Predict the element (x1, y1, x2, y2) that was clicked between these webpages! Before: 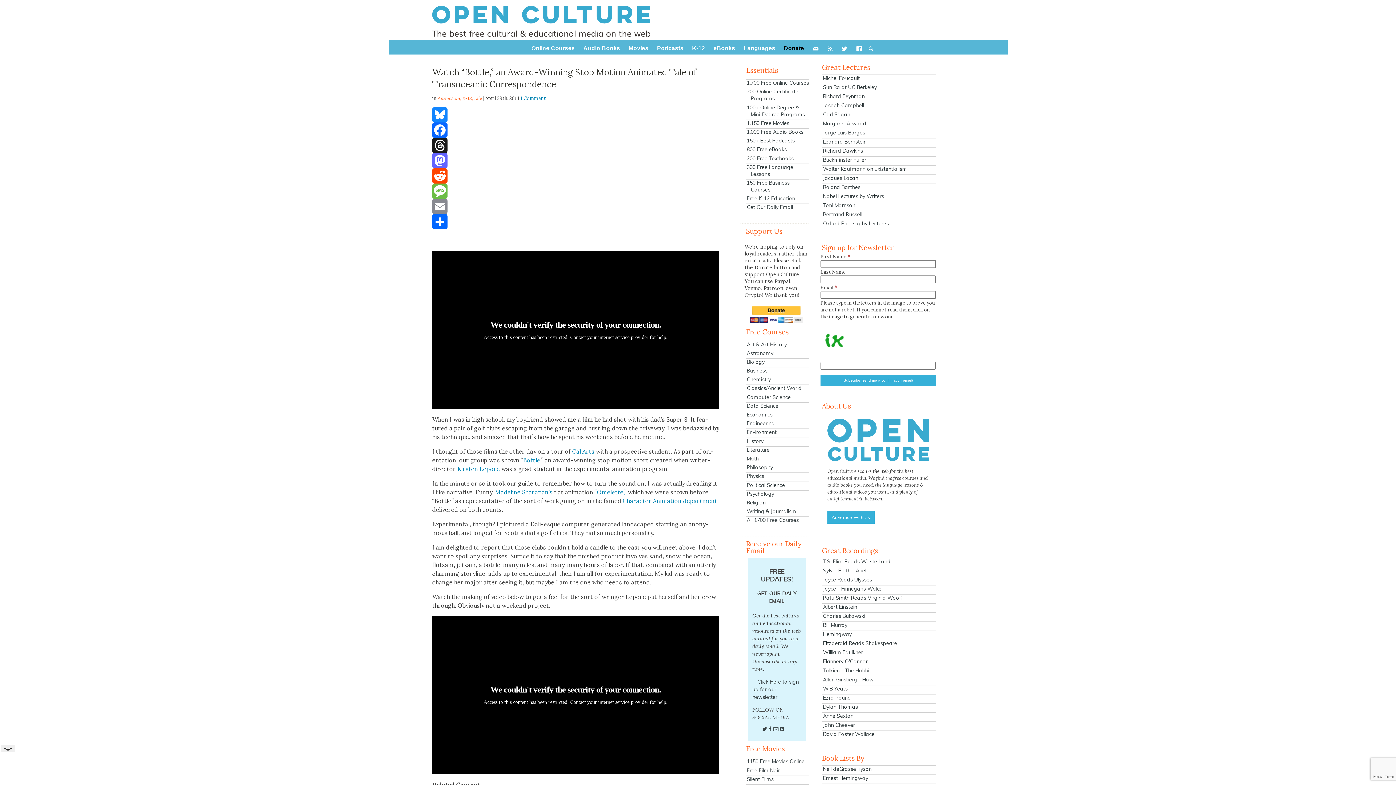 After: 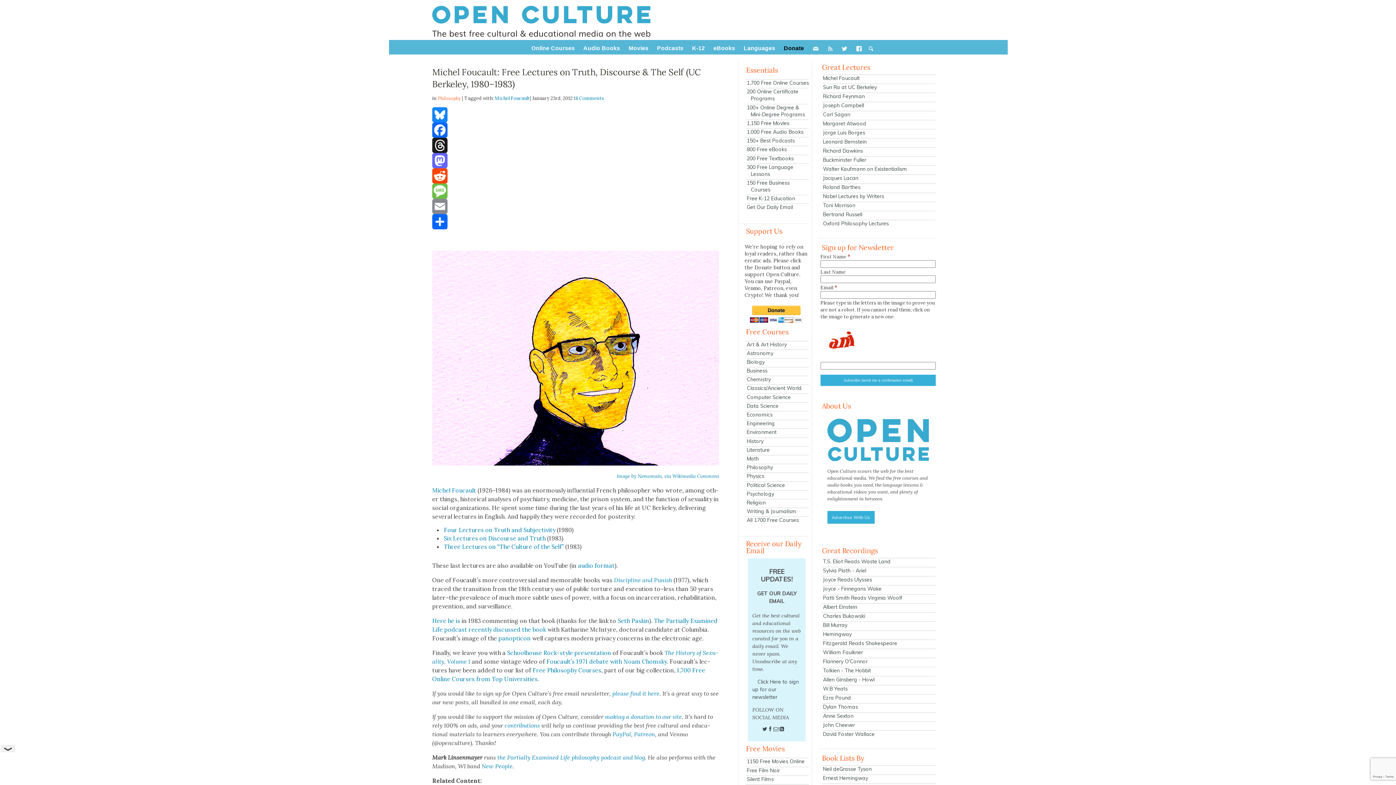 Action: label: Michel Foucault bbox: (822, 74, 936, 81)